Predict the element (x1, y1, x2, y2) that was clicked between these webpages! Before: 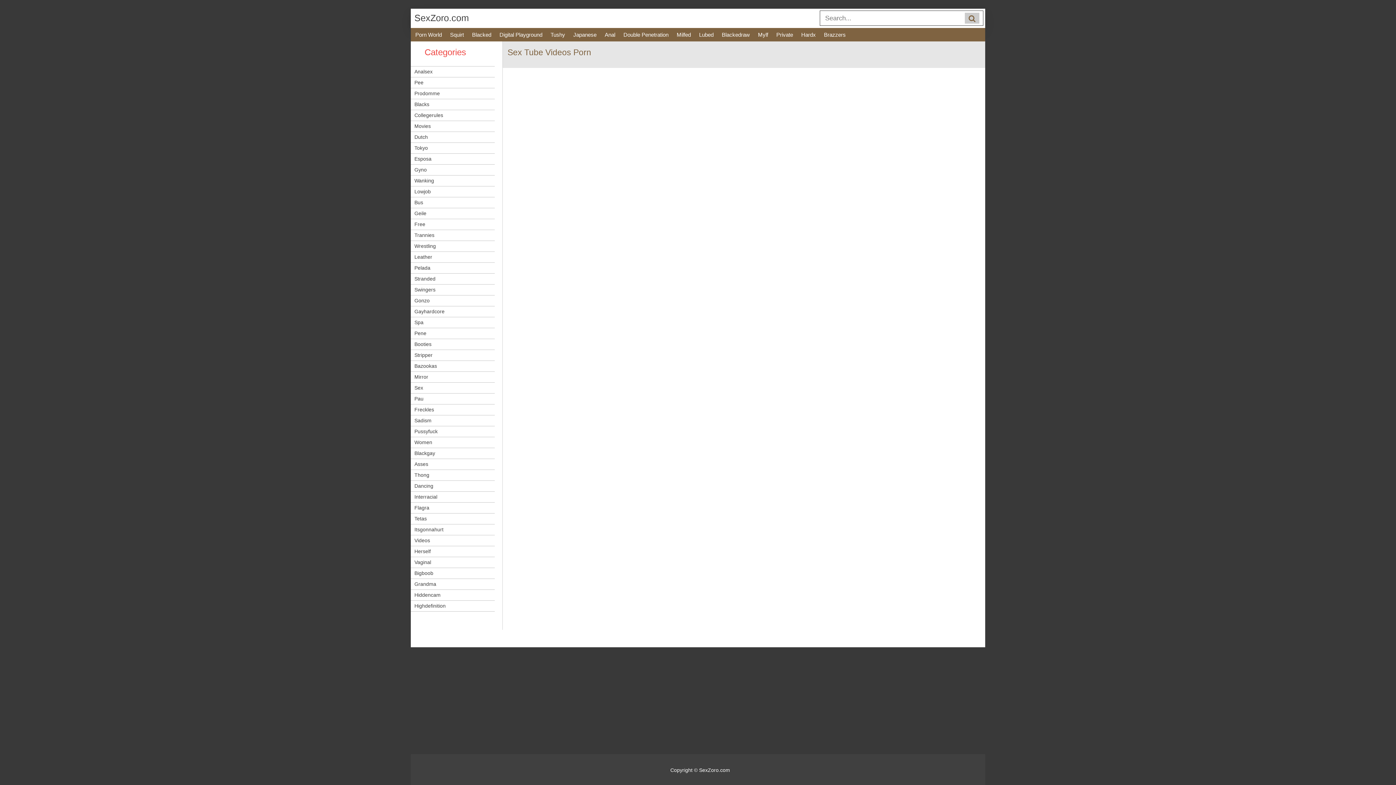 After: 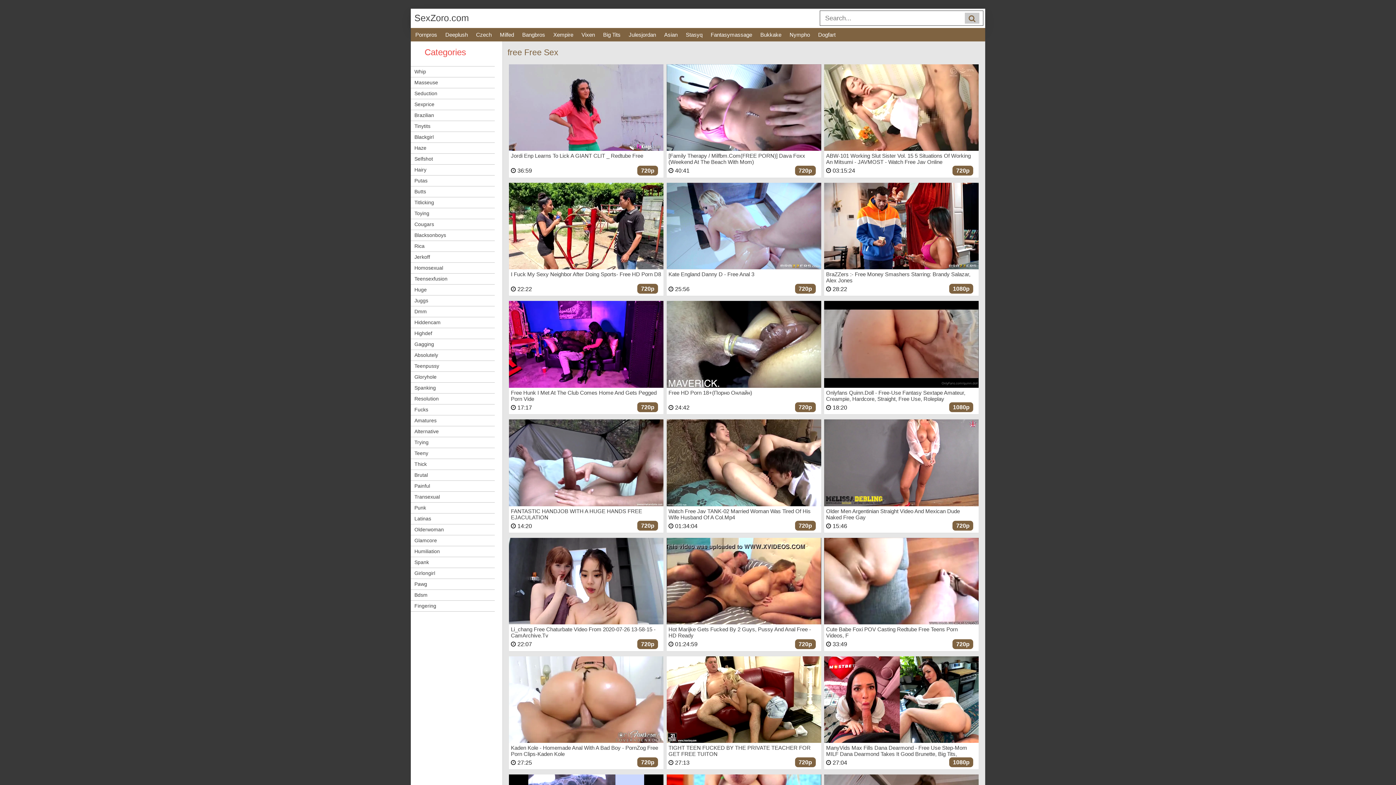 Action: label: Free bbox: (410, 219, 494, 229)